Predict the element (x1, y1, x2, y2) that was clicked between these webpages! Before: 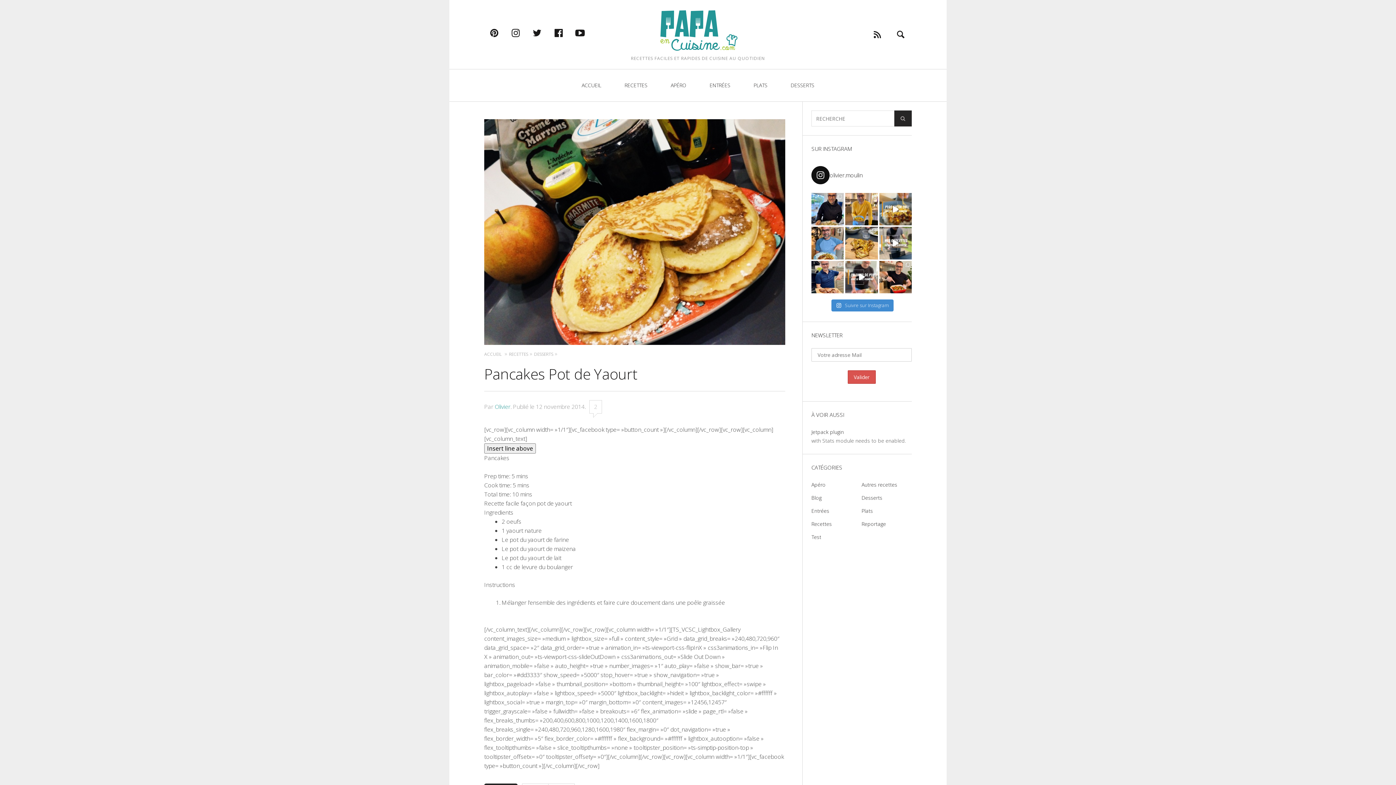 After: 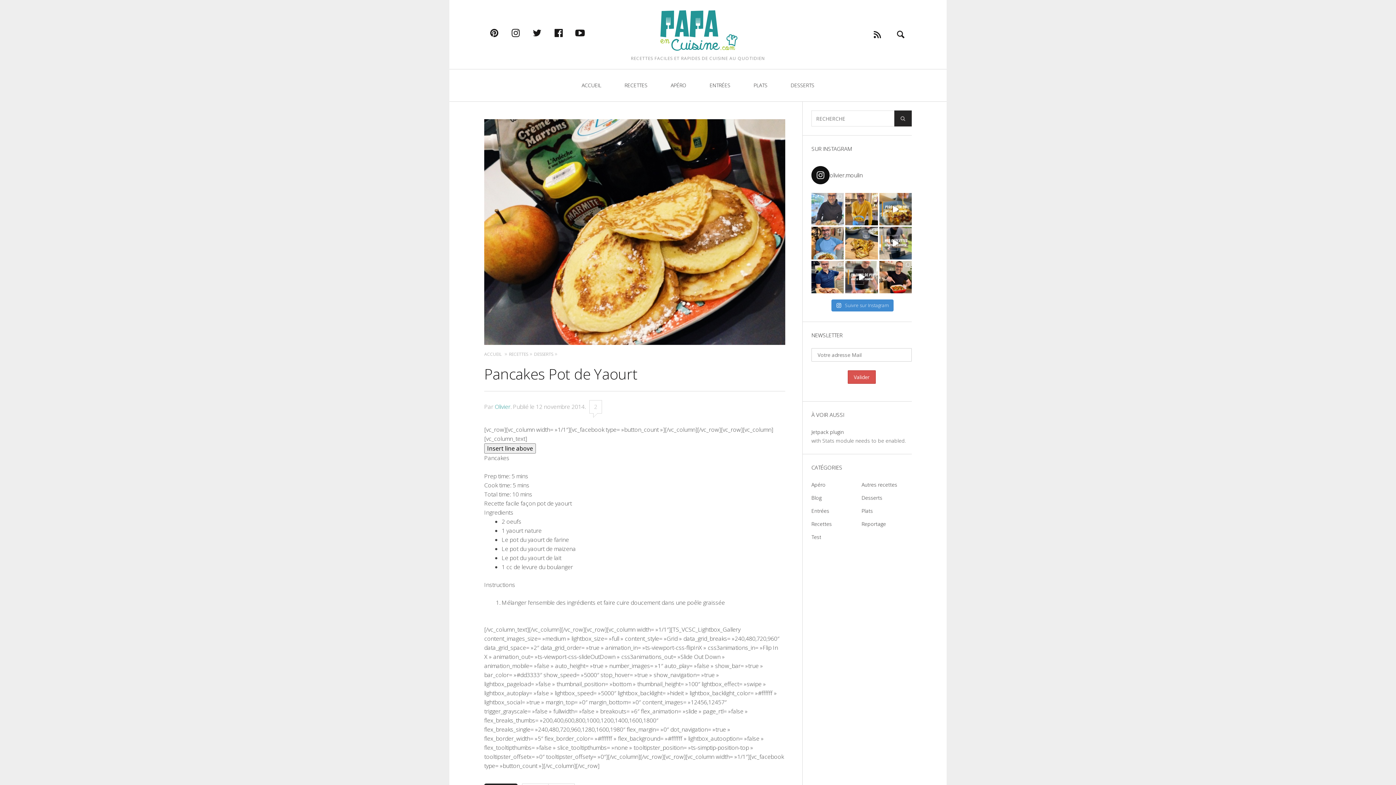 Action: bbox: (811, 193, 844, 225) label: Un plat qui fait fureur quand on est 7 à la maiso